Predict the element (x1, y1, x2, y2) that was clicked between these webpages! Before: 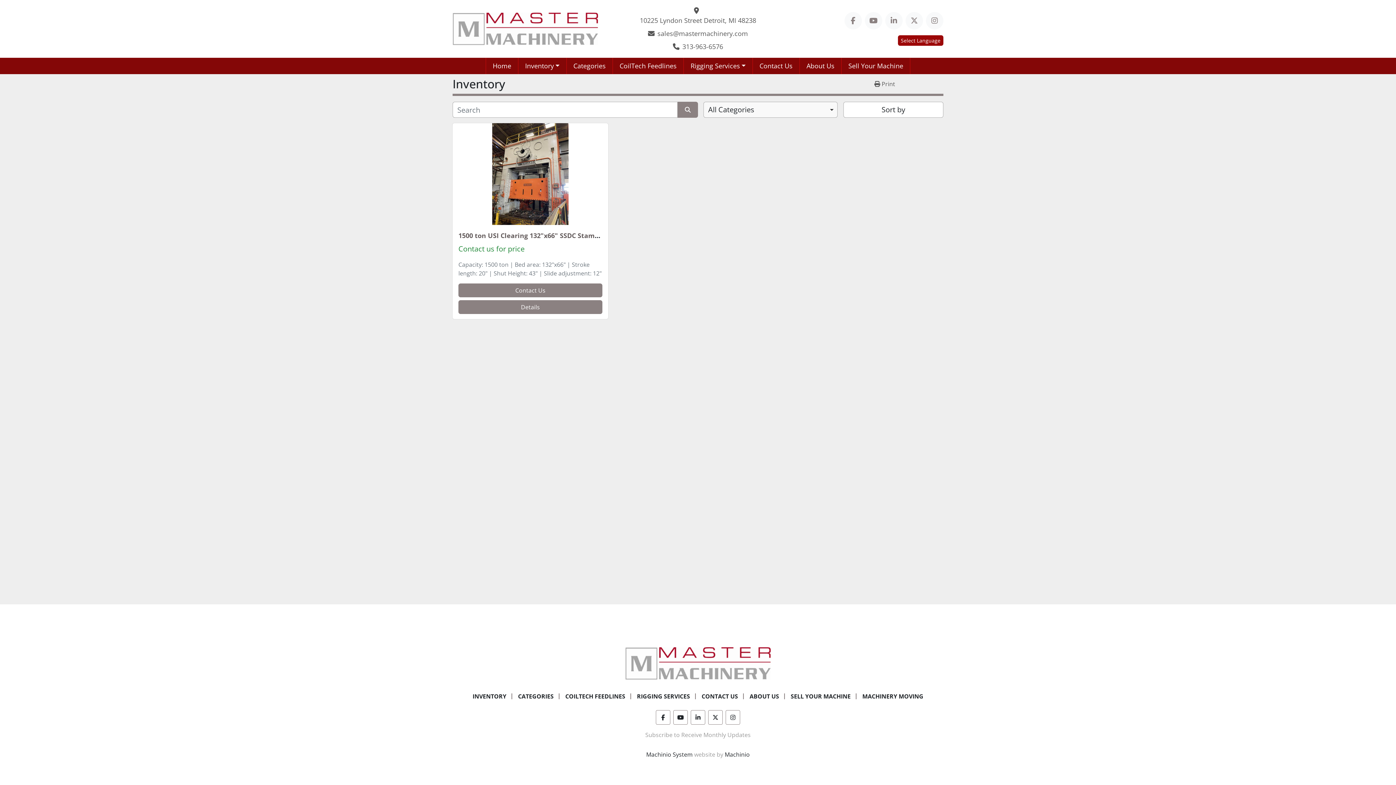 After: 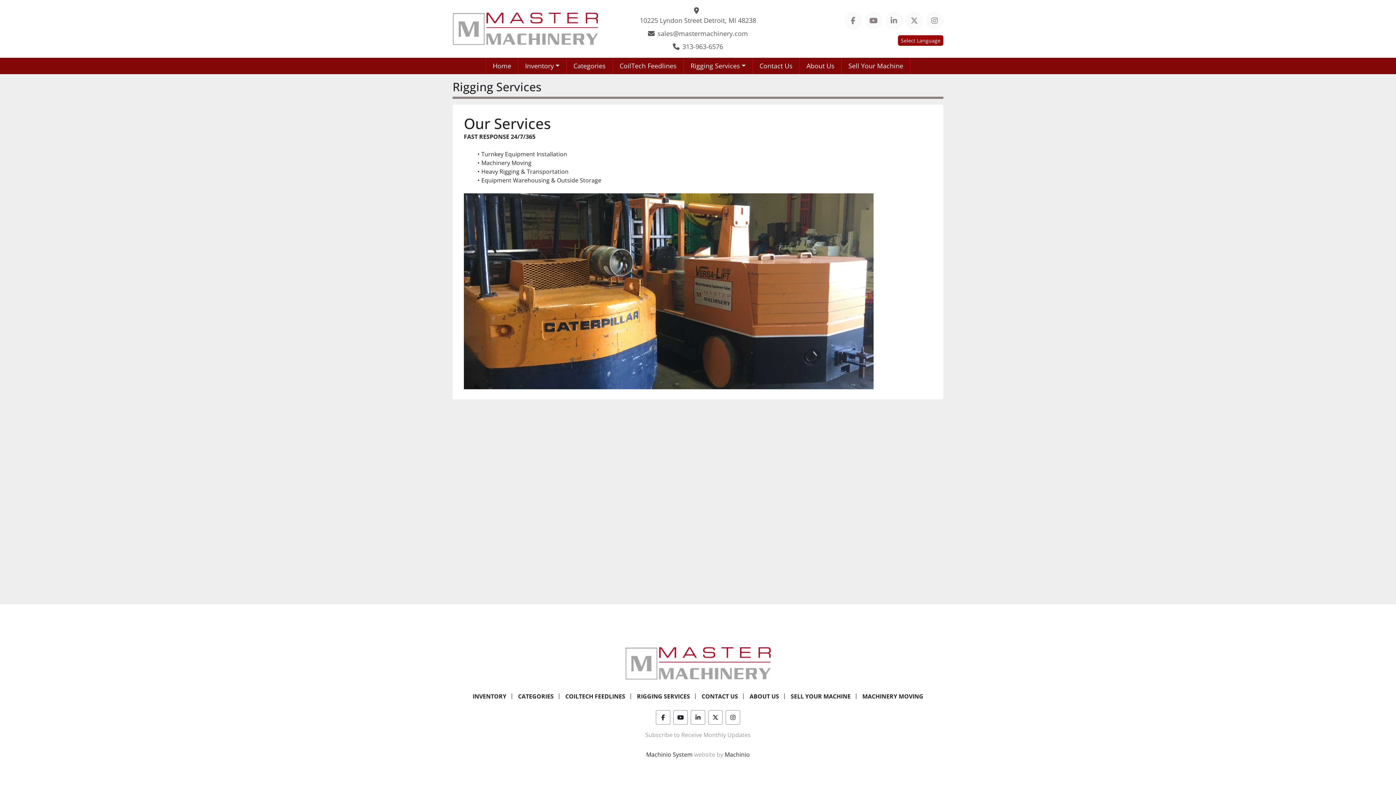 Action: label: Rigging Services bbox: (690, 61, 740, 70)